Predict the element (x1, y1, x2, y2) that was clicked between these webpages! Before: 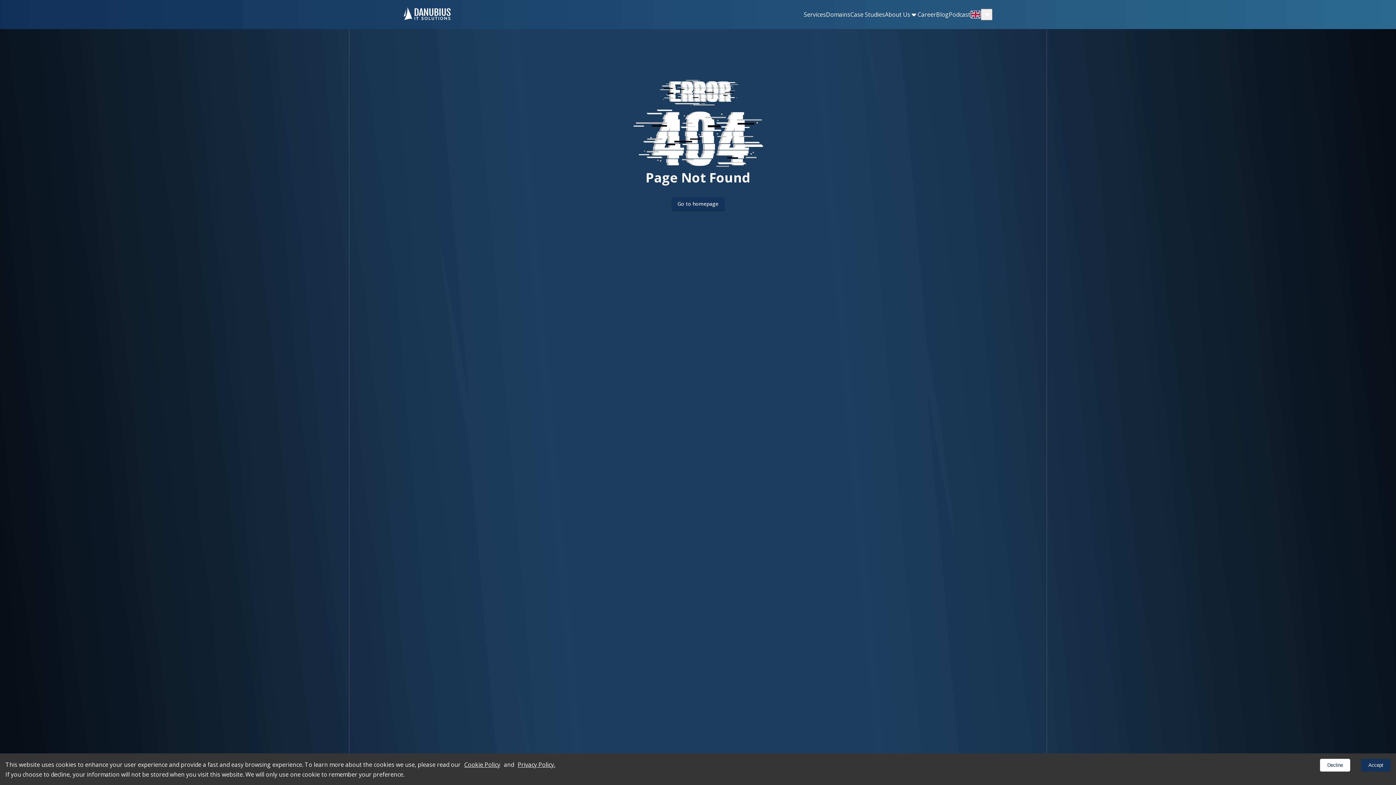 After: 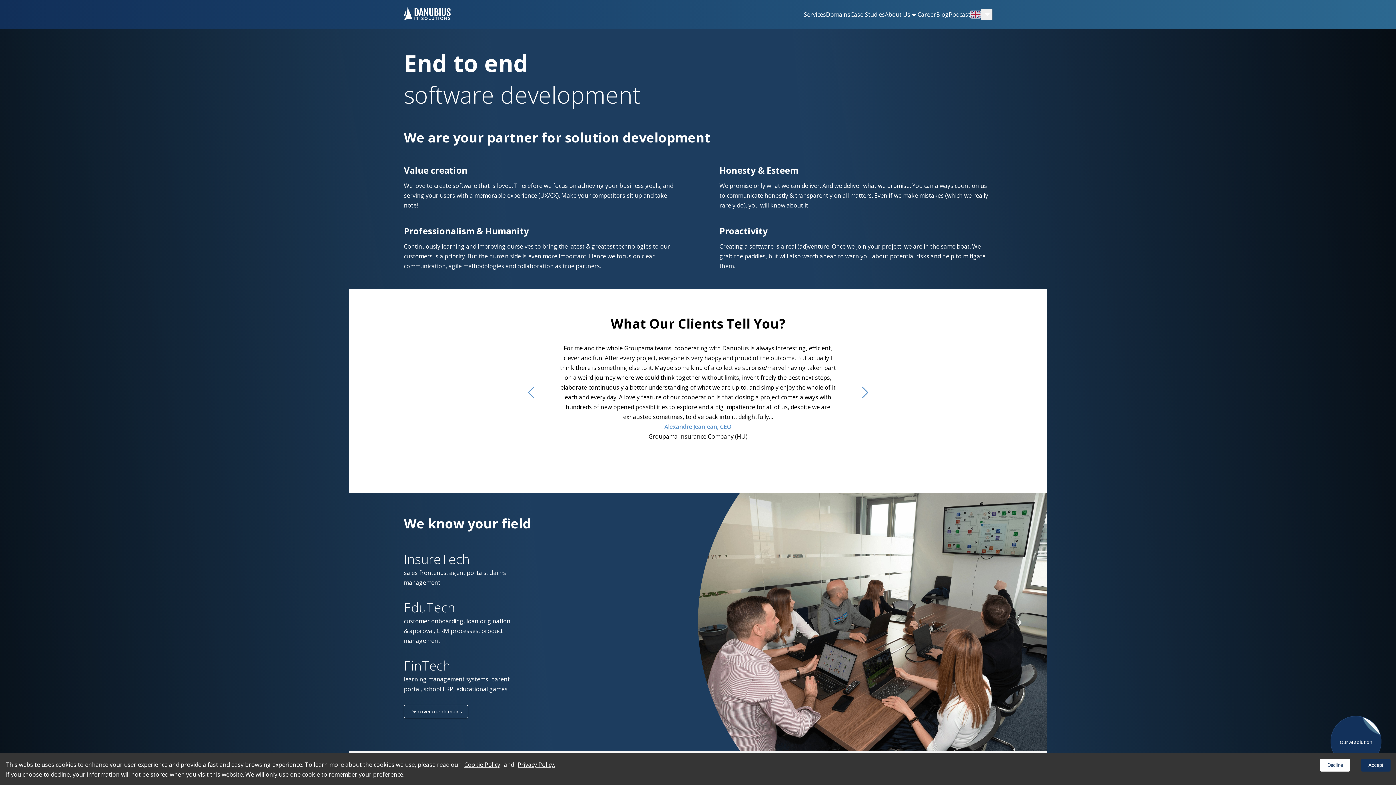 Action: bbox: (403, 7, 450, 21)